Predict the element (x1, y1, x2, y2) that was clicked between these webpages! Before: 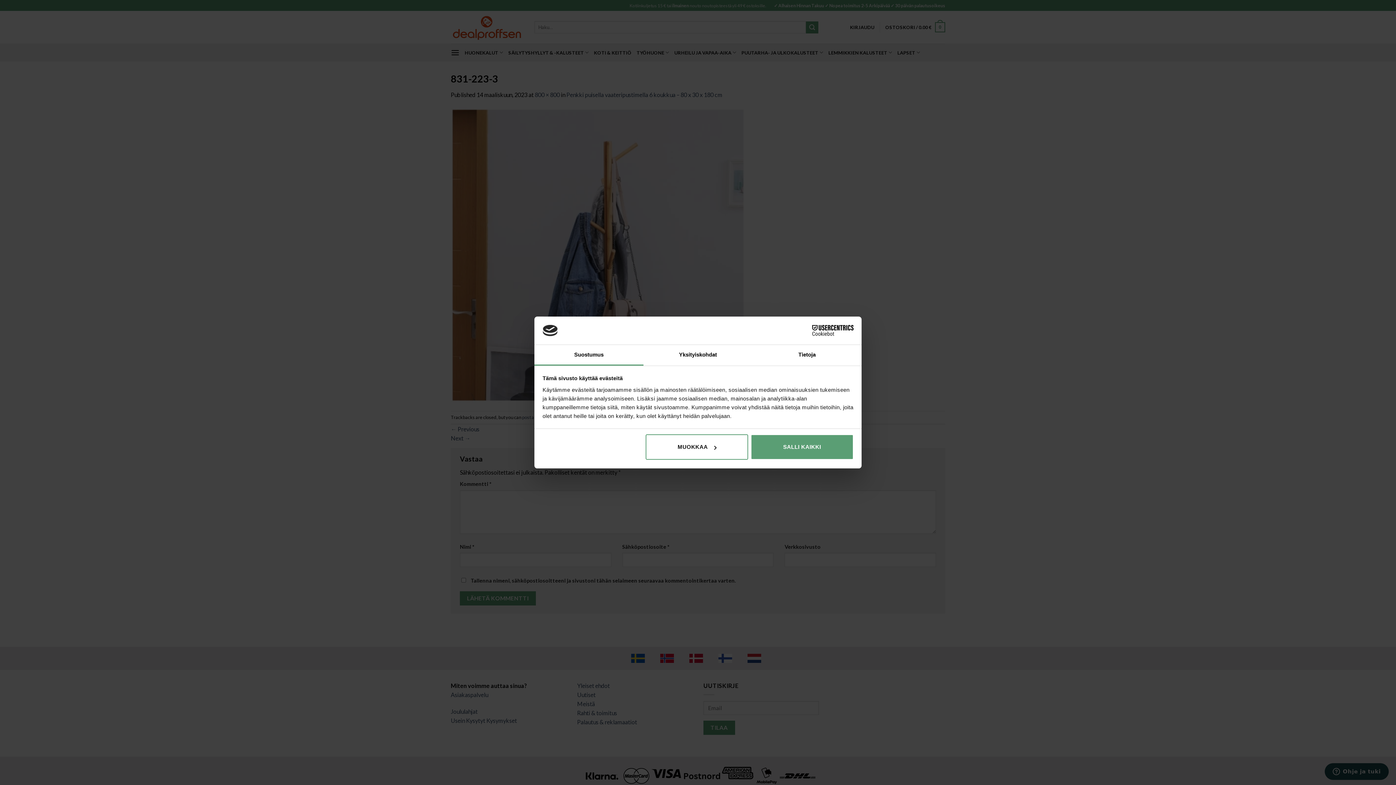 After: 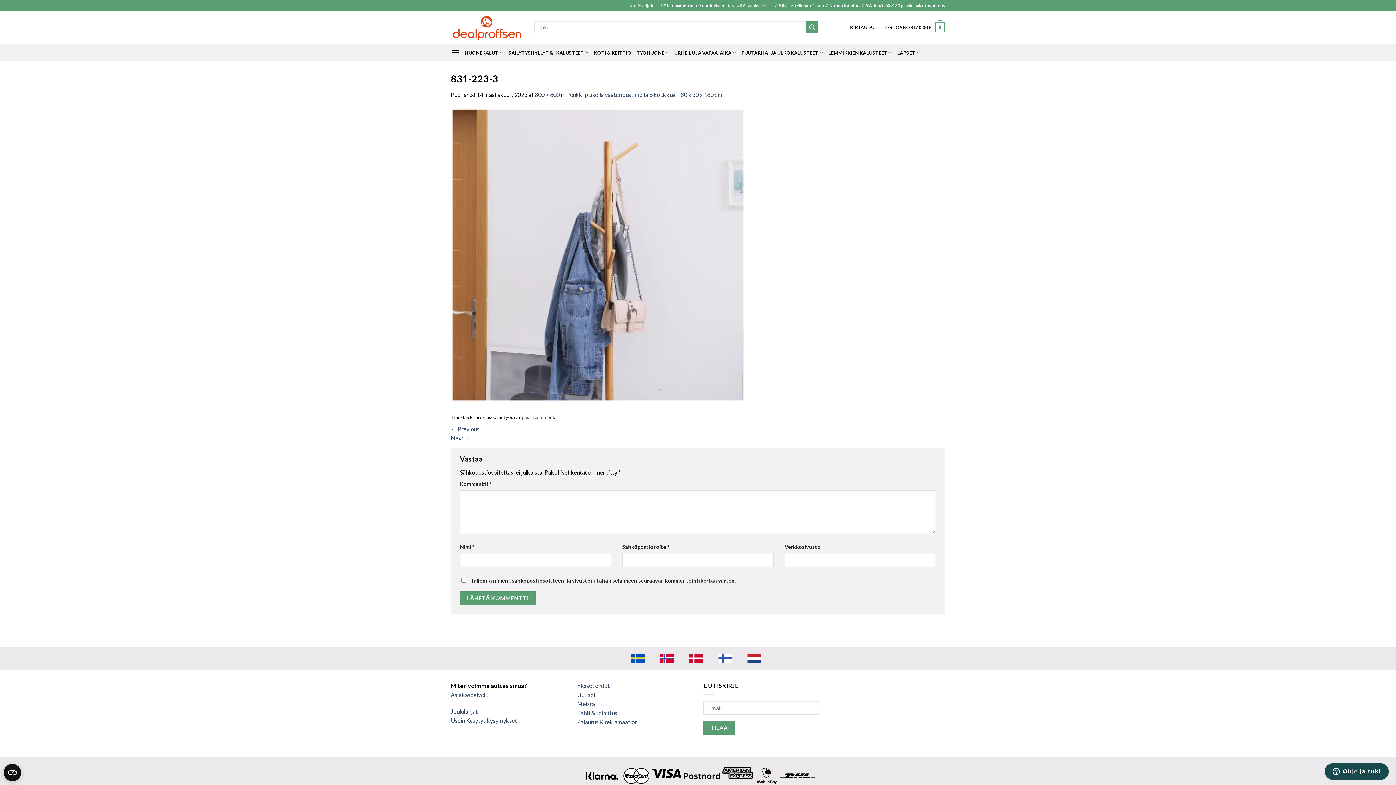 Action: label: SALLI KAIKKI bbox: (751, 434, 853, 460)